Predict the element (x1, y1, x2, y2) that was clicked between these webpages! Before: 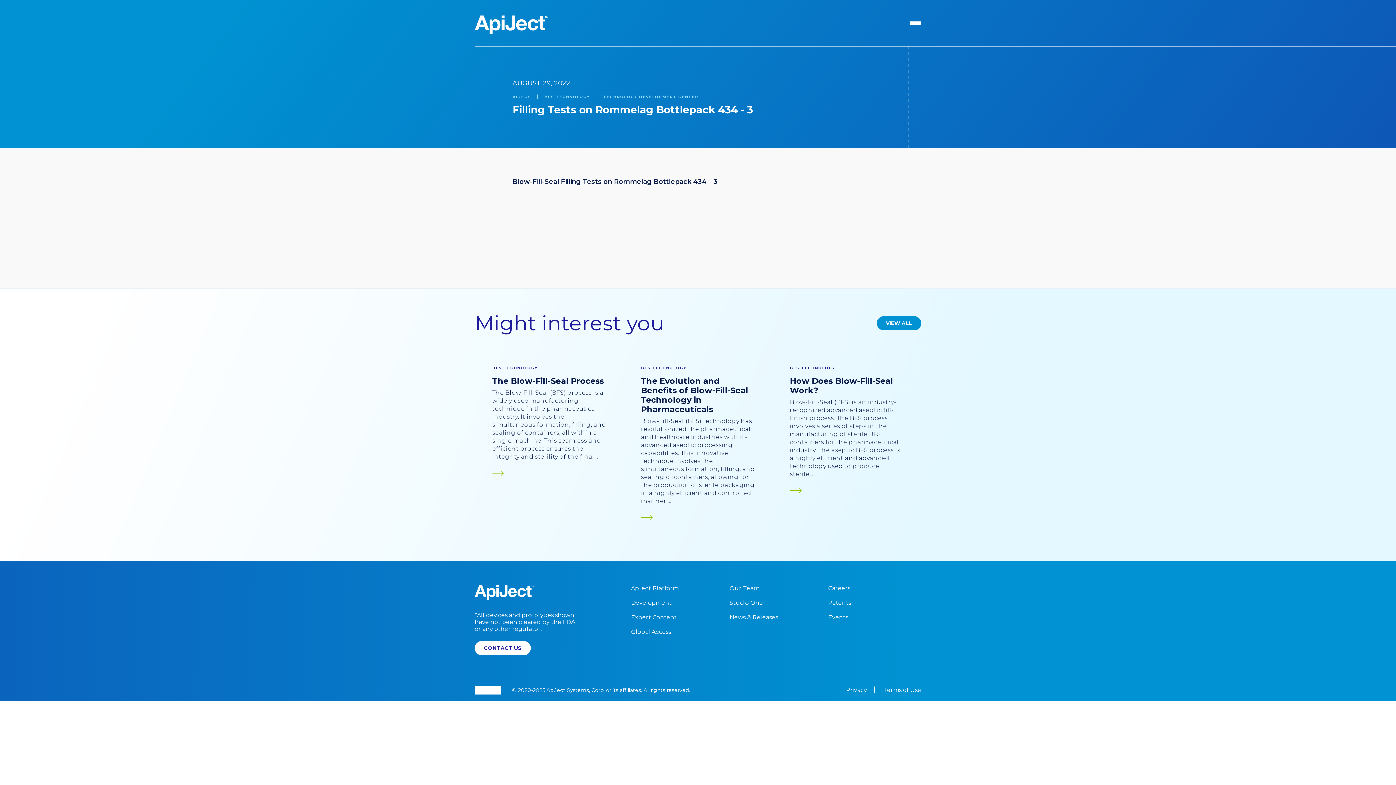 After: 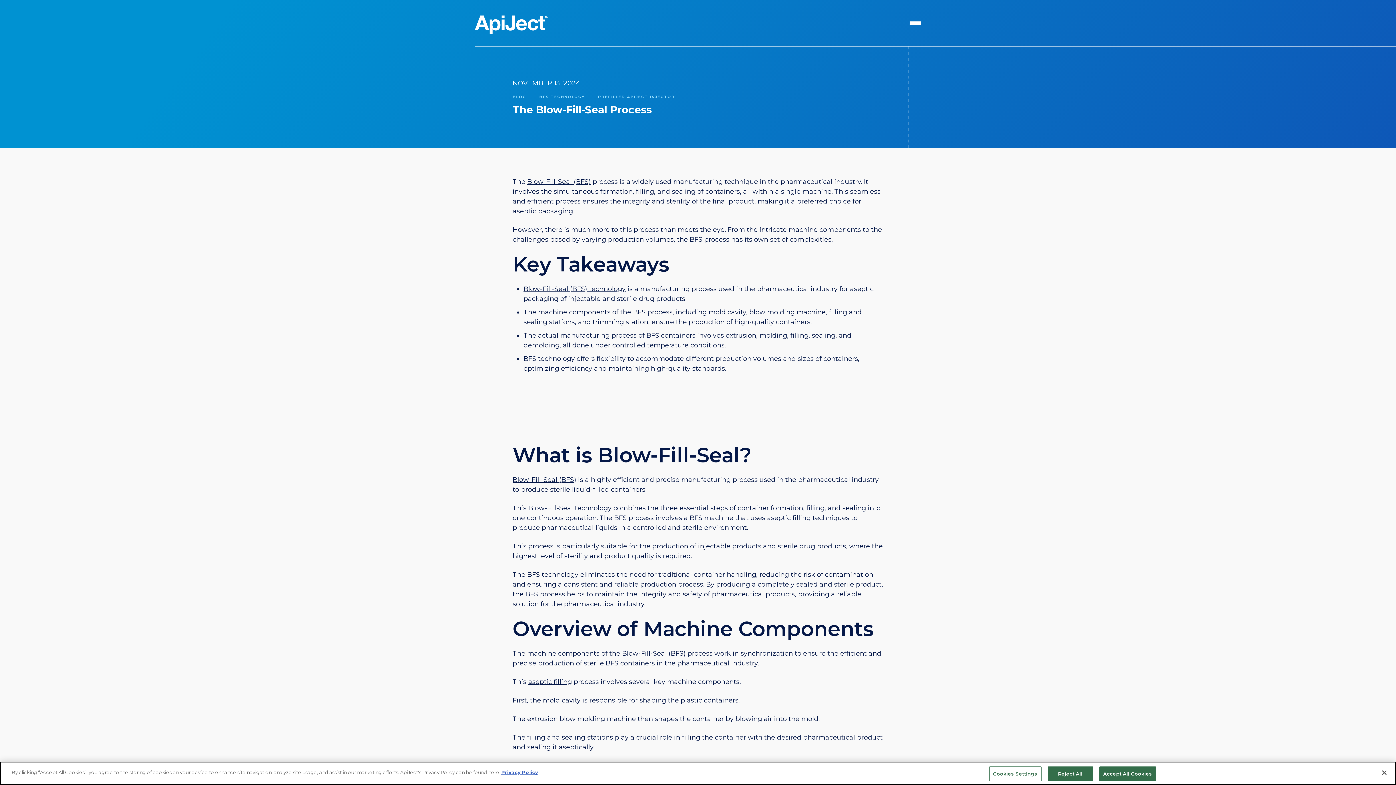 Action: bbox: (474, 348, 623, 537) label: BFS TECHNOLOGY
The Blow-Fill-Seal Process
The Blow-Fill-Seal (BFS) process is a widely used manufacturing technique in the pharmaceutical industry. It involves the simultaneous formation, filling, and sealing of containers, all within a single machine. This seamless and efficient process ensures the integrity and sterility of the final...